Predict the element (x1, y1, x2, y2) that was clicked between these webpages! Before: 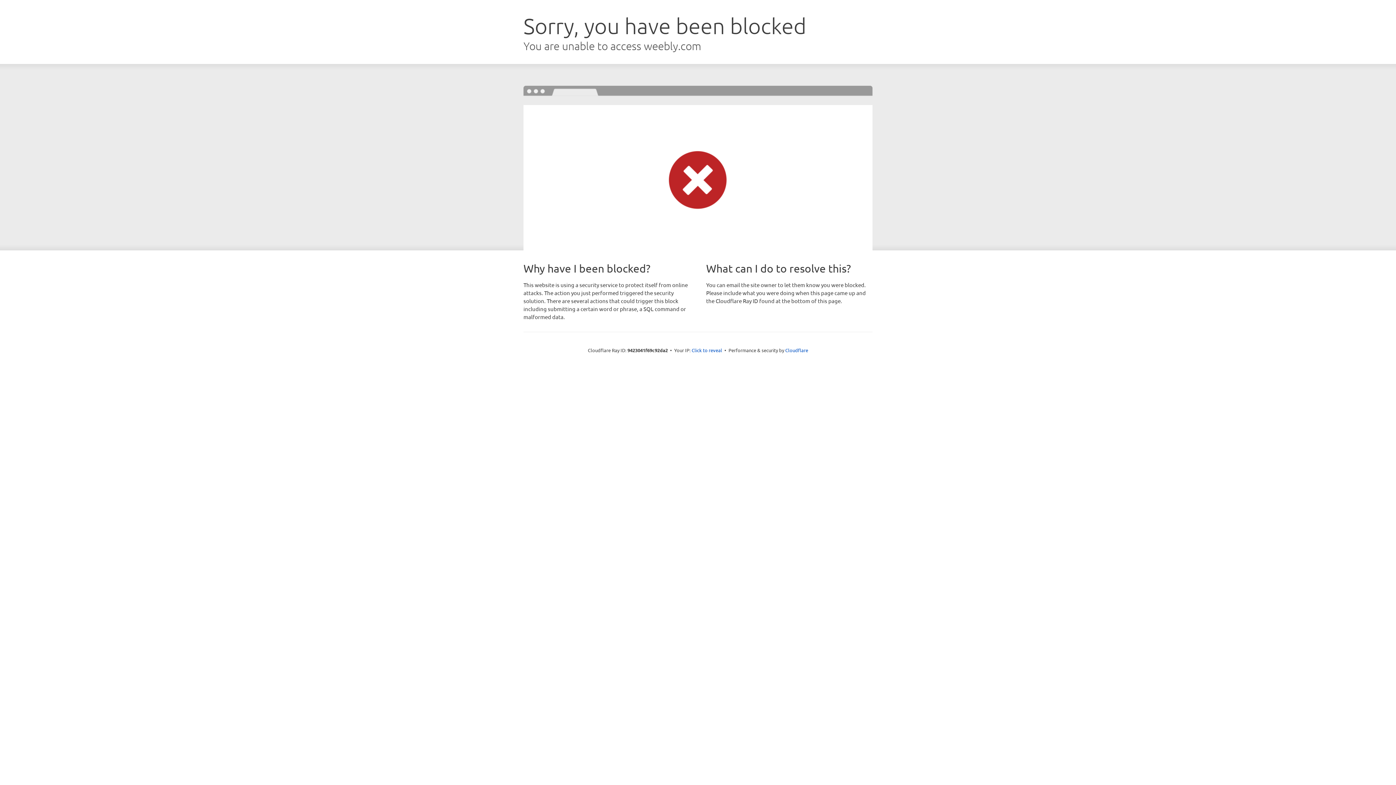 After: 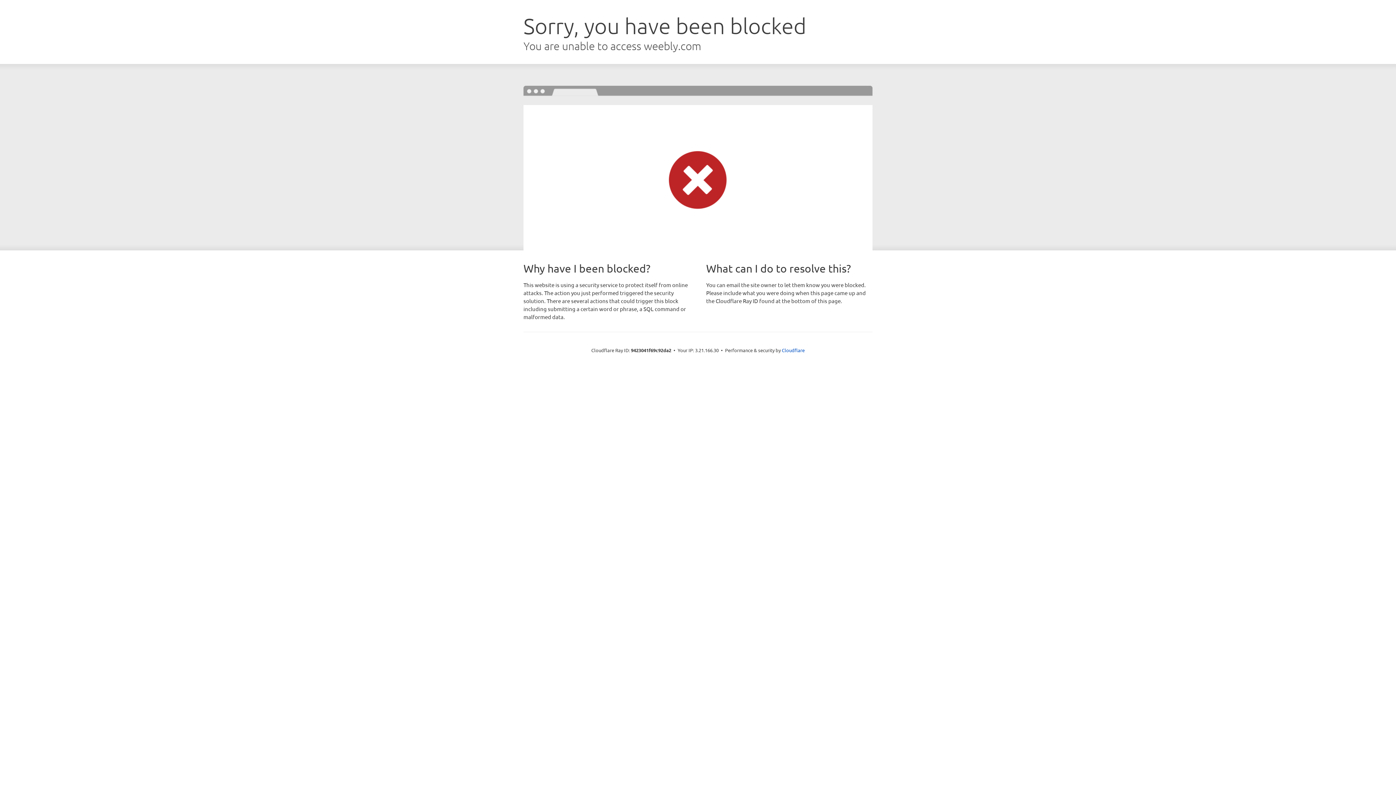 Action: label: Click to reveal bbox: (691, 346, 722, 353)